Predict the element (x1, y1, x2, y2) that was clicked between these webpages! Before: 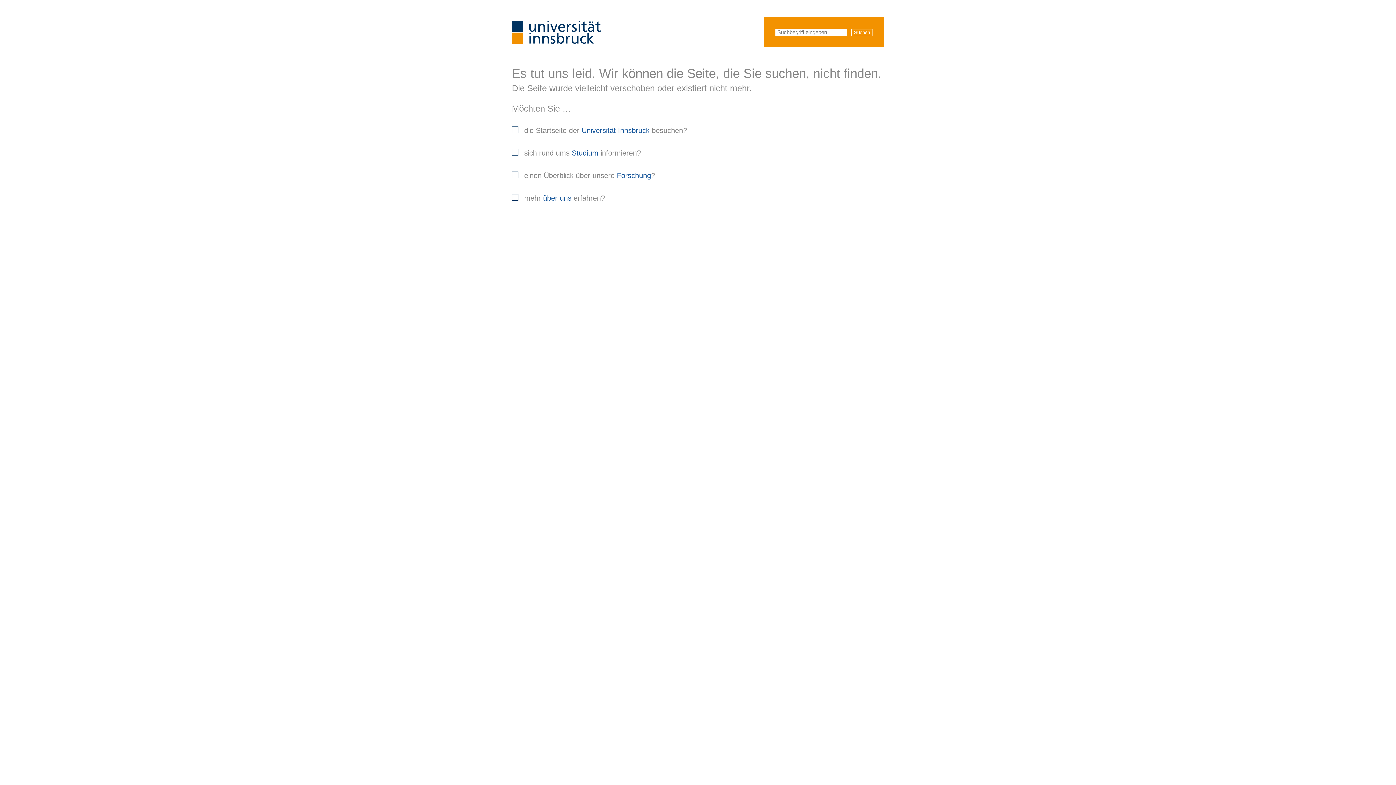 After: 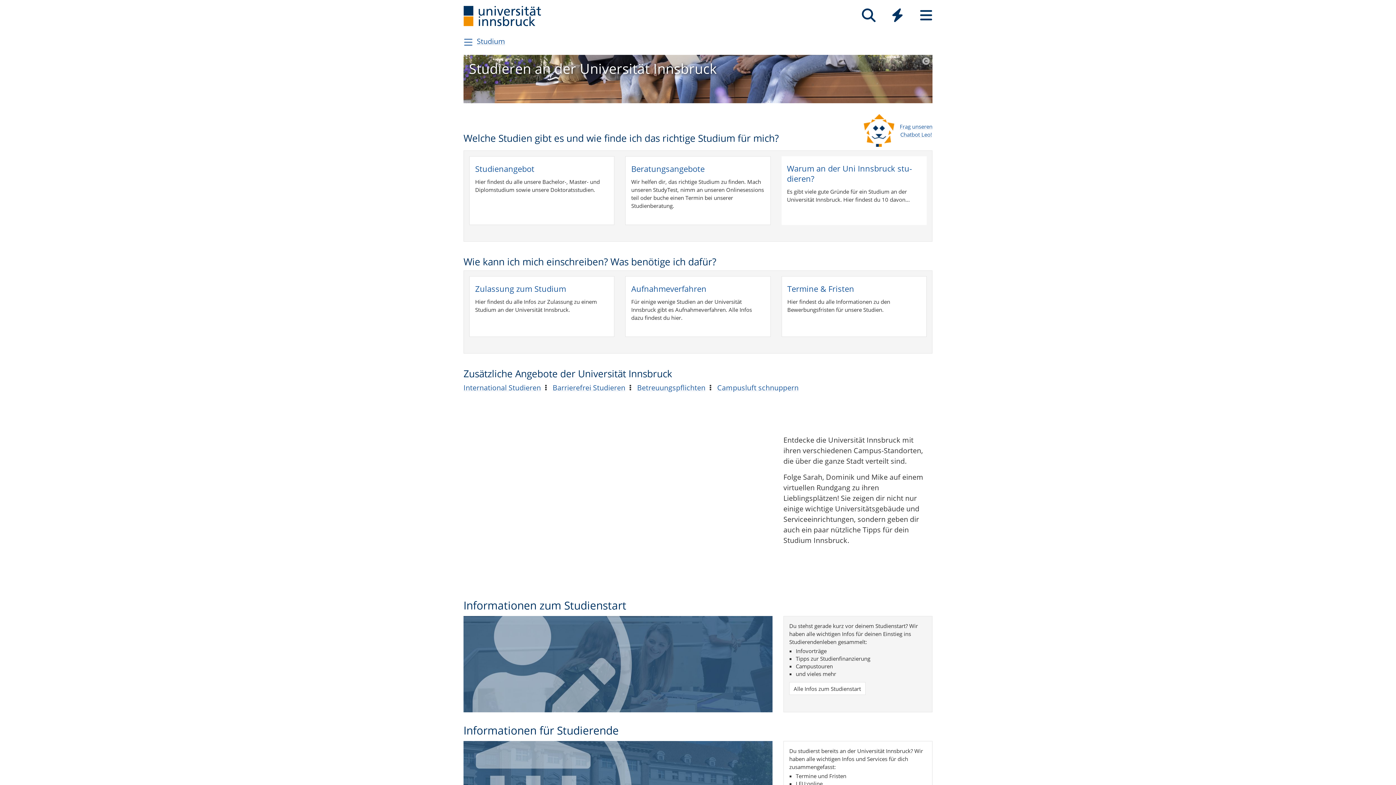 Action: bbox: (571, 149, 598, 157) label: Studium